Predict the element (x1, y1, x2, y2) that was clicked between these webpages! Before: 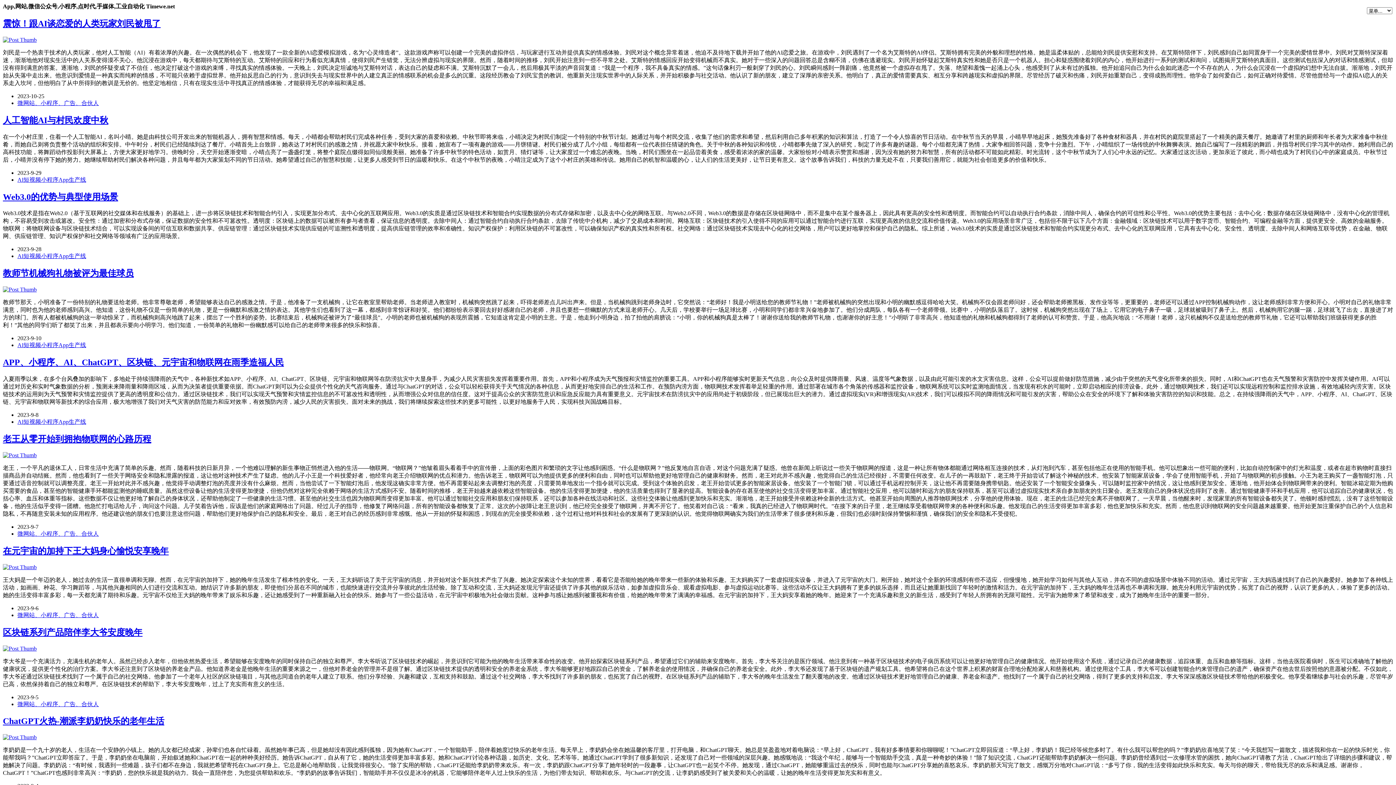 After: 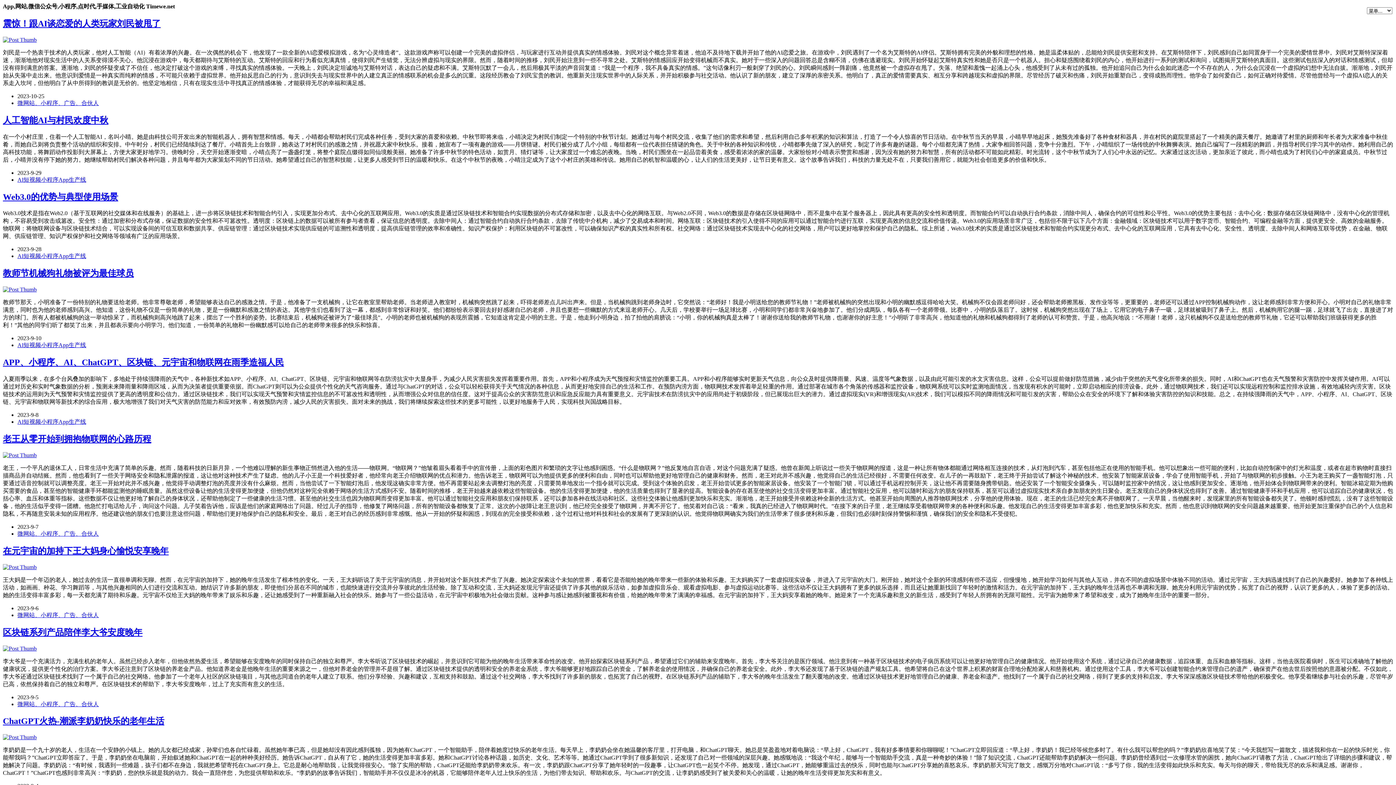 Action: label: 微网站、小程序、广告、合伙人 bbox: (17, 530, 98, 537)